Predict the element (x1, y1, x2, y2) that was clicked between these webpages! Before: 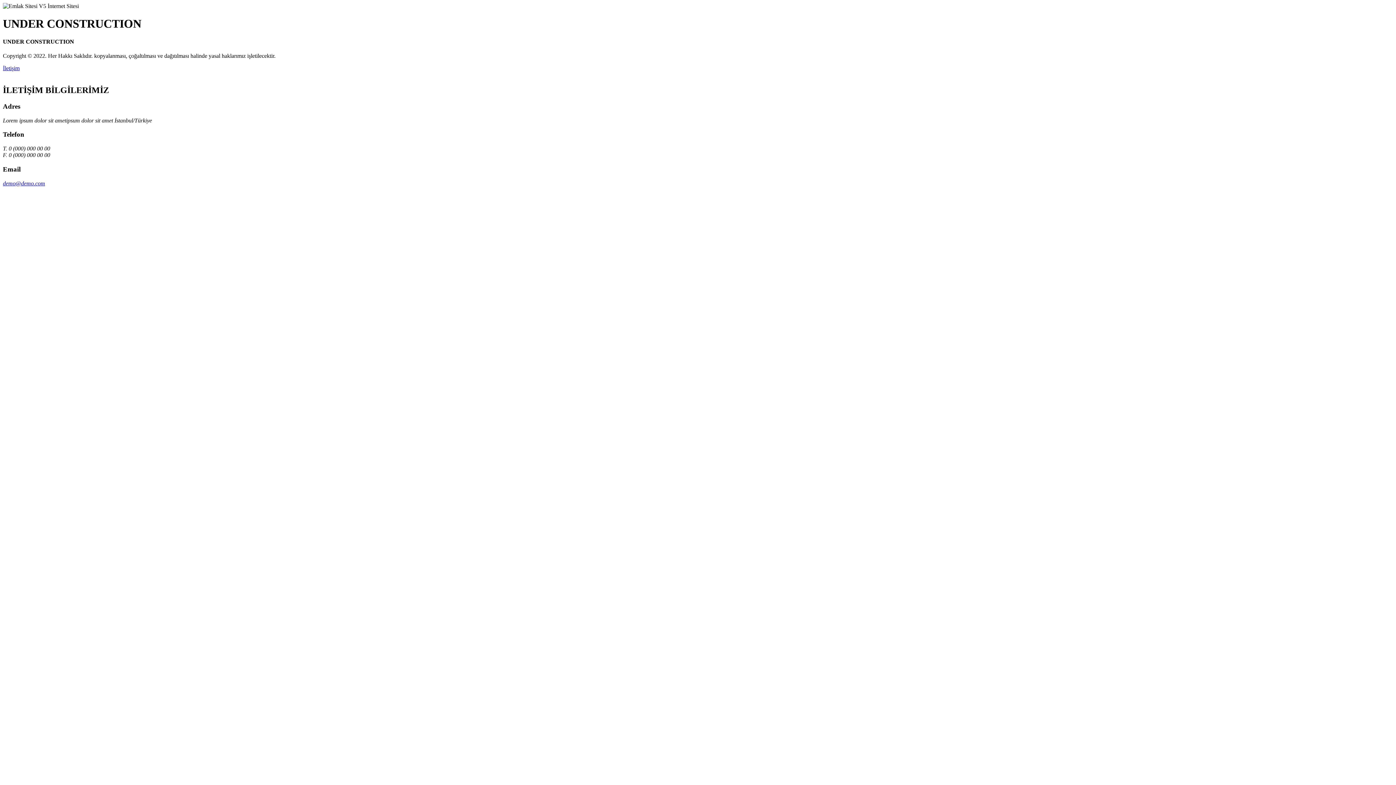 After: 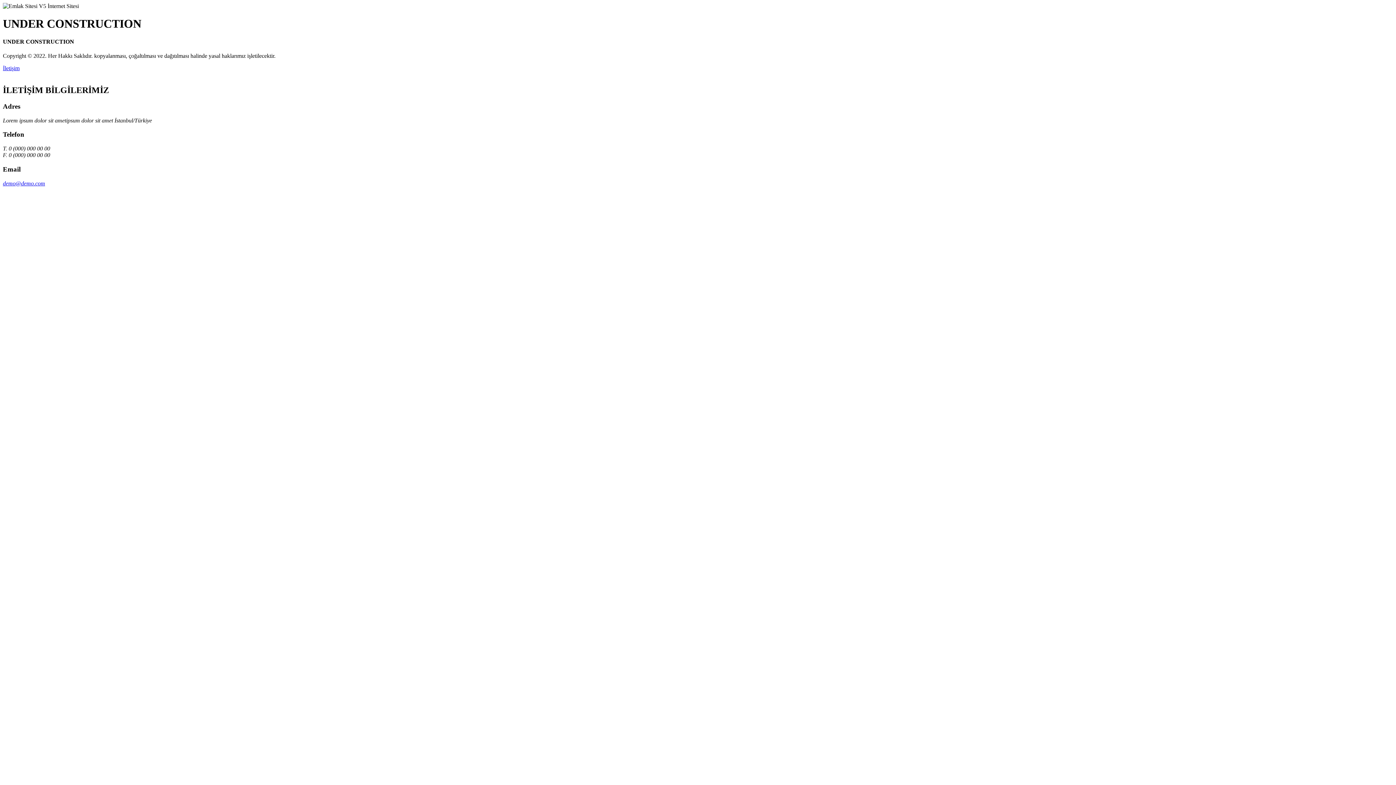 Action: bbox: (2, 65, 19, 71) label: İletişim